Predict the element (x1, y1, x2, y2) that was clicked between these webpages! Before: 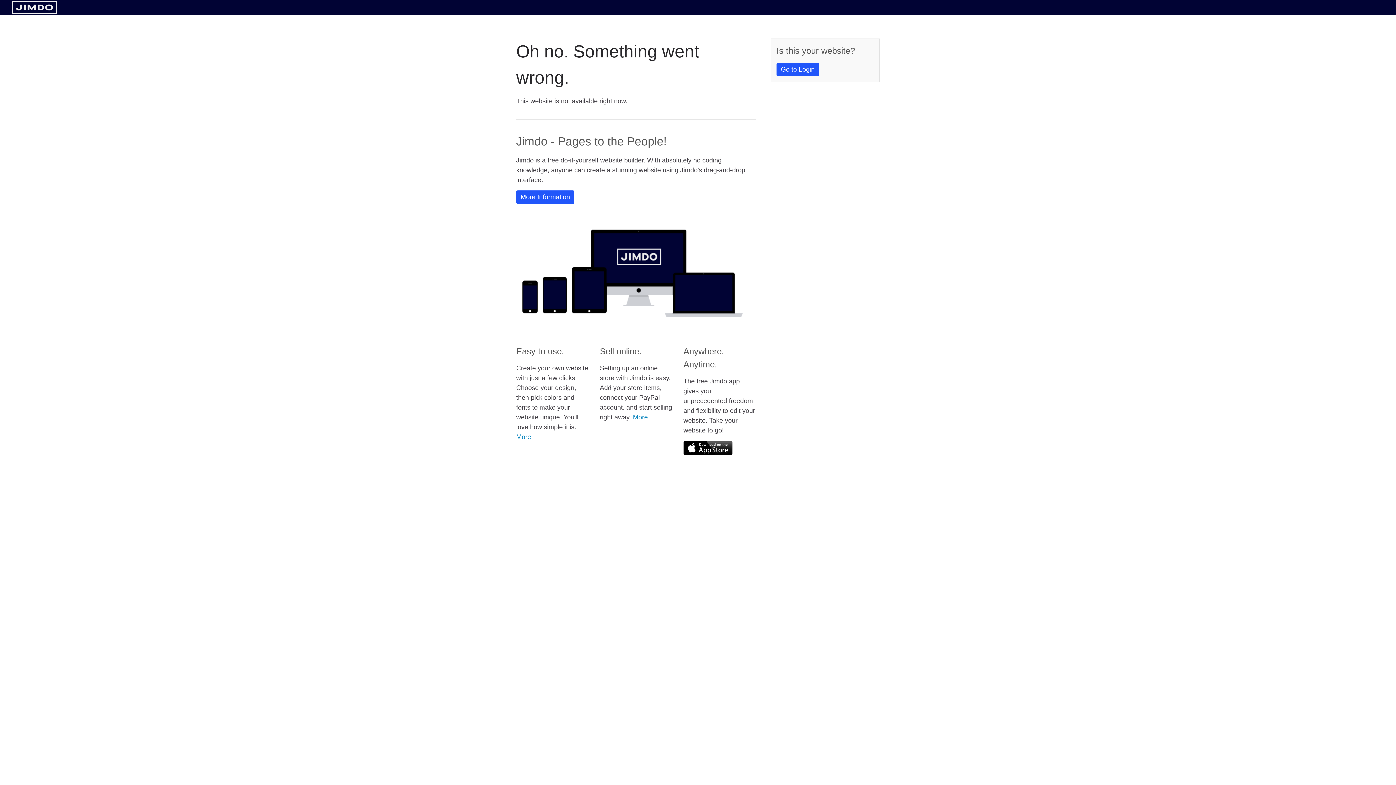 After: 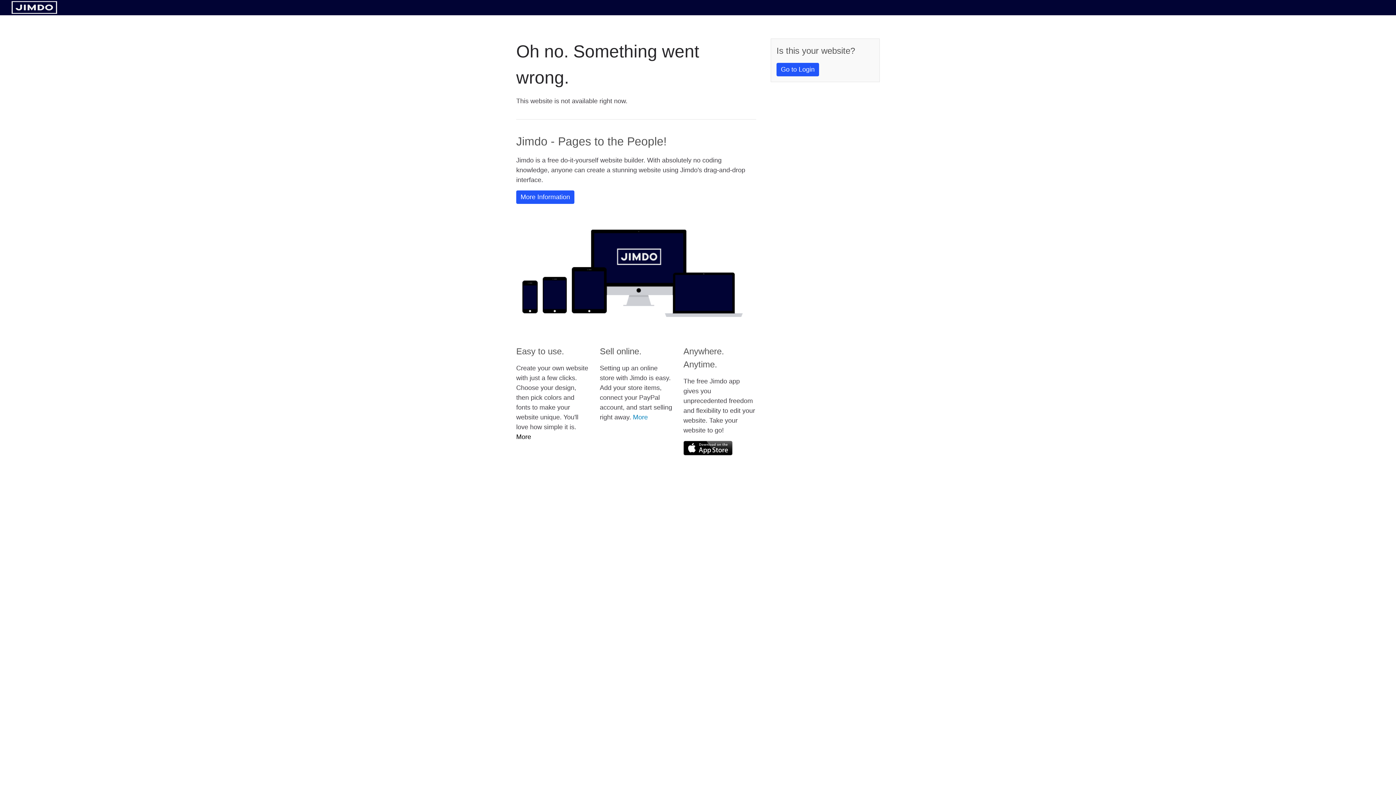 Action: label: More bbox: (516, 433, 531, 440)